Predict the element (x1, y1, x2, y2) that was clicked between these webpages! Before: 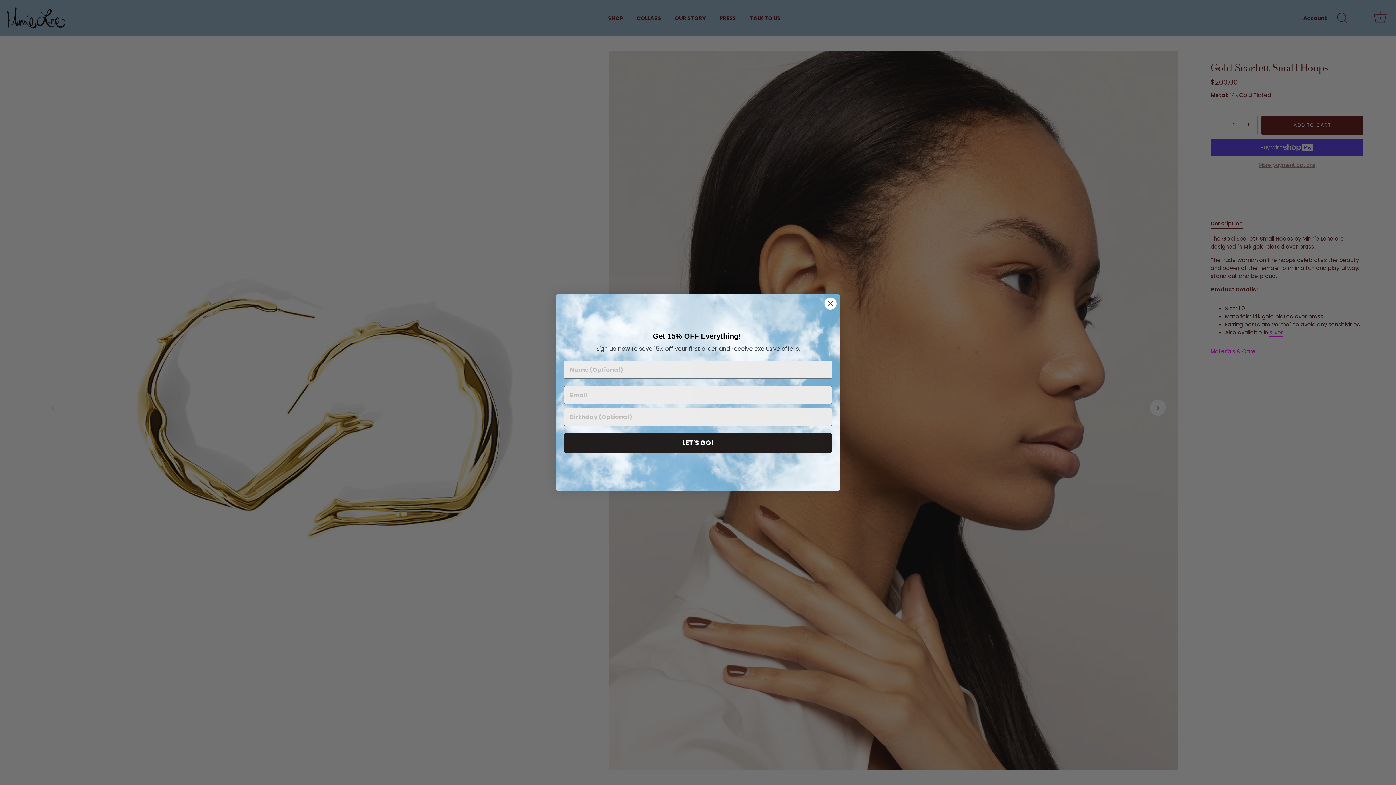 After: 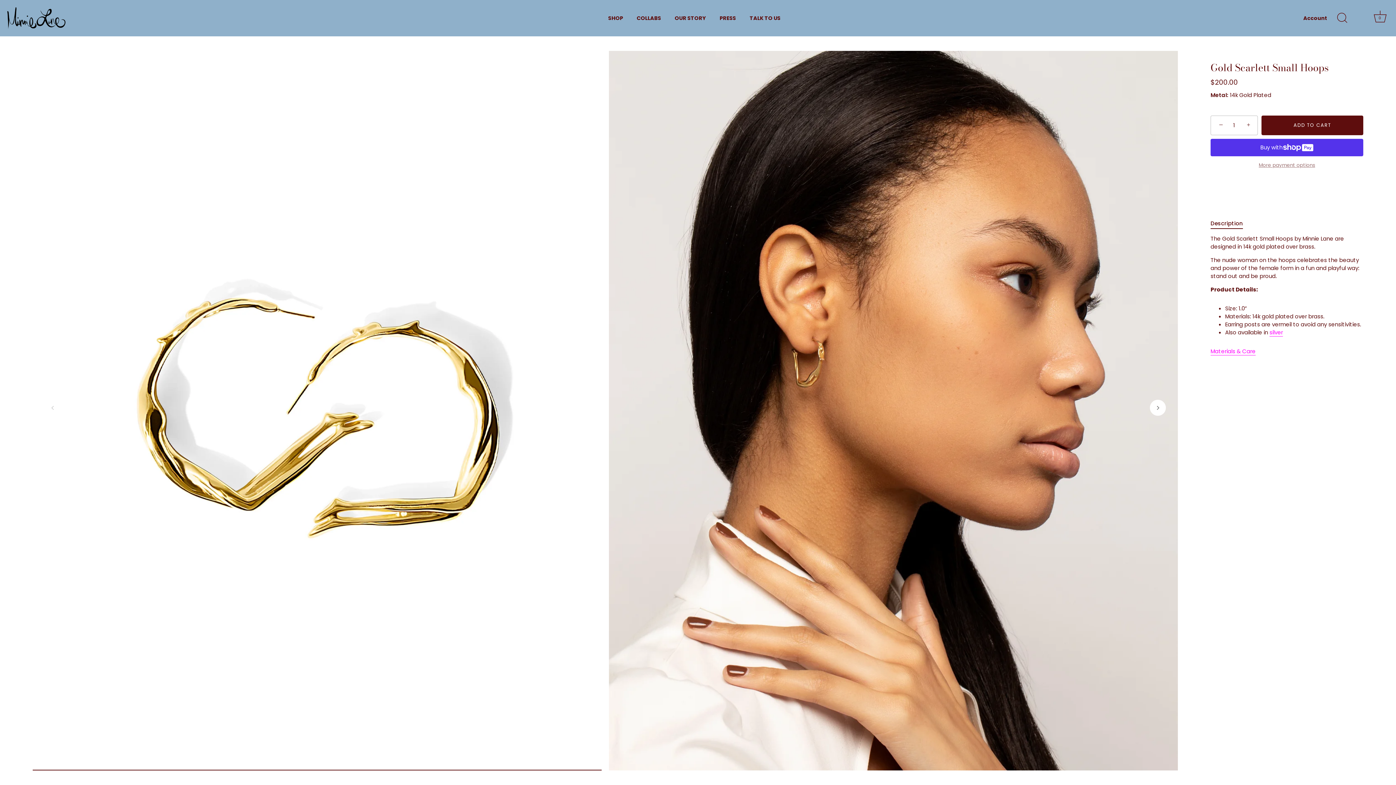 Action: bbox: (824, 297, 837, 310) label: Close dialog